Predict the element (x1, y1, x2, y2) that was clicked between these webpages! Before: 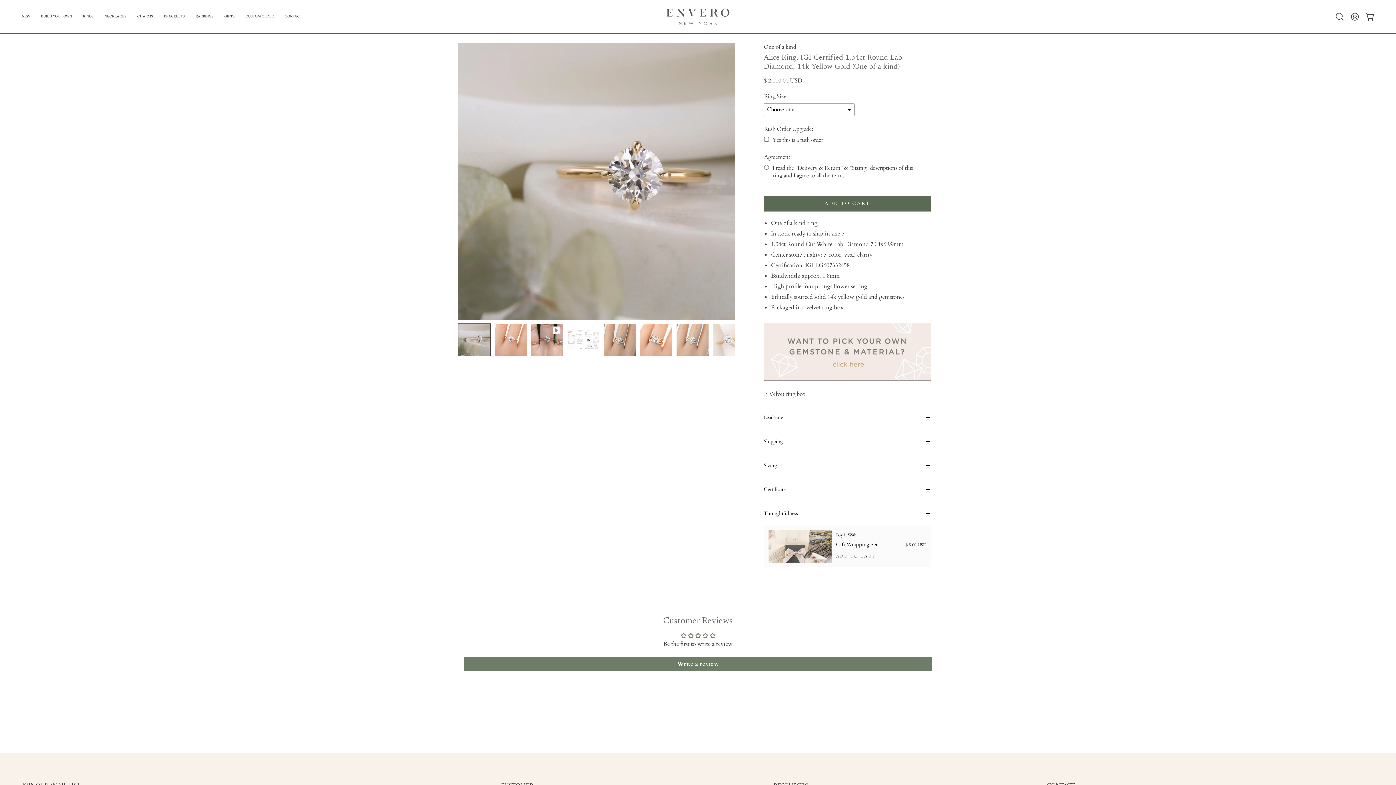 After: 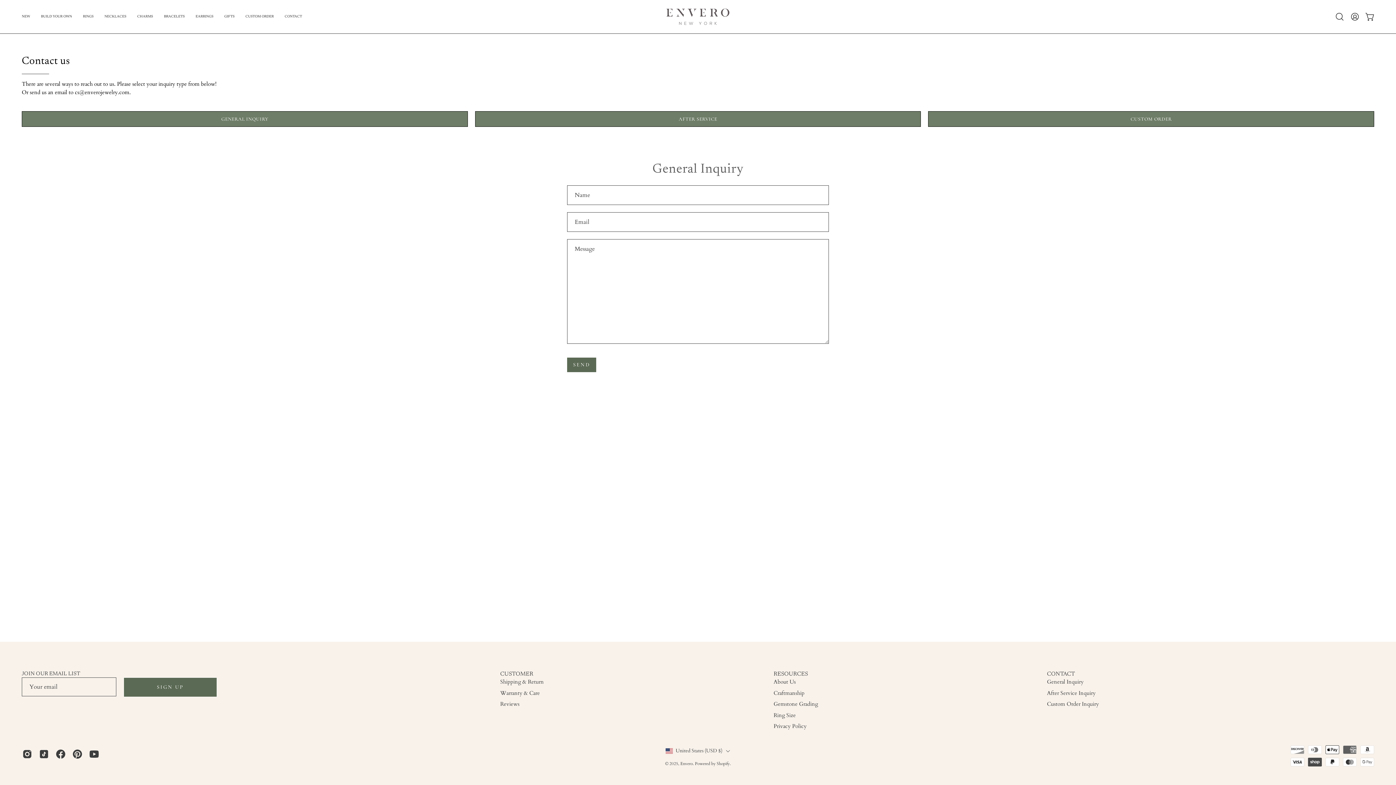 Action: label: CONTACT bbox: (279, 0, 307, 33)